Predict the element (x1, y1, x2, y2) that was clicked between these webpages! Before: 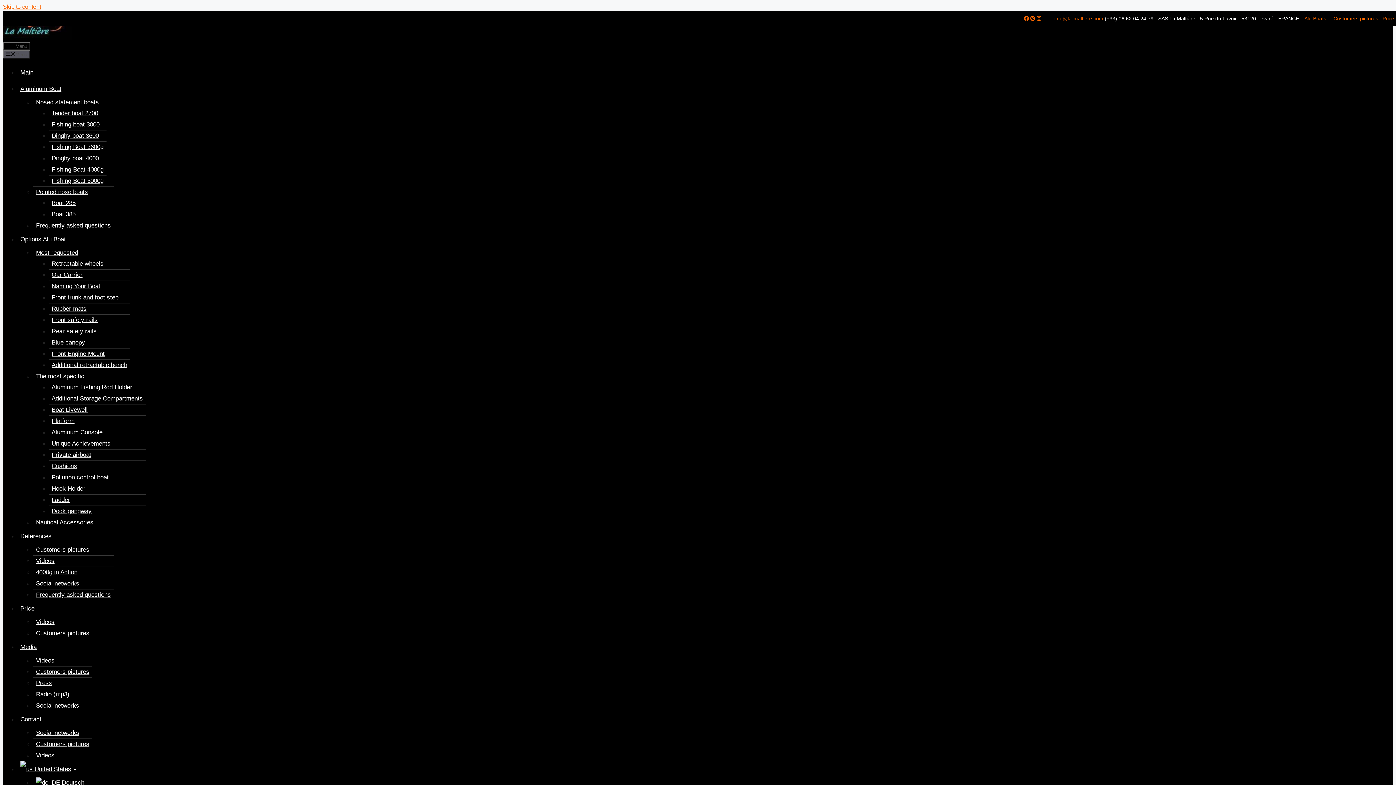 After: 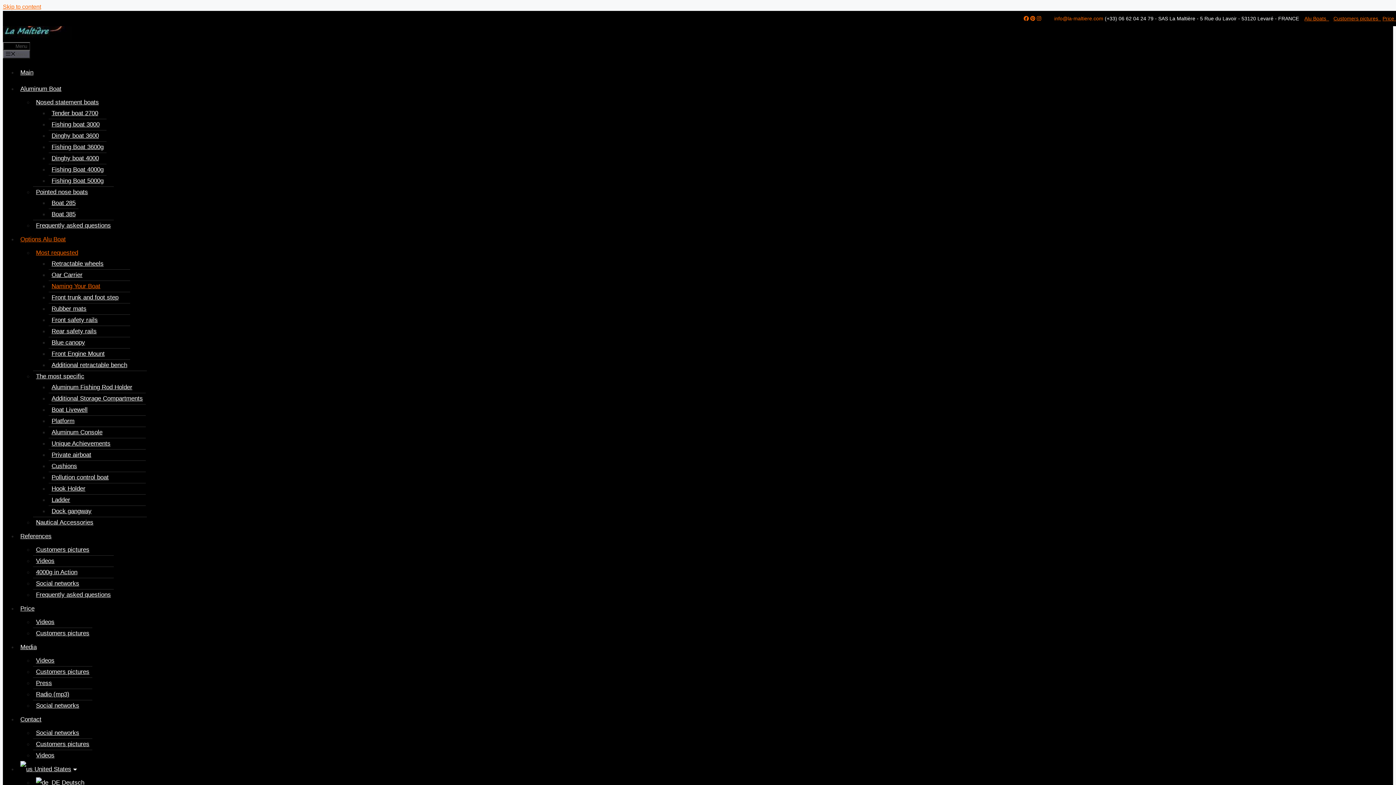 Action: bbox: (49, 280, 102, 291) label: Naming Your Boat